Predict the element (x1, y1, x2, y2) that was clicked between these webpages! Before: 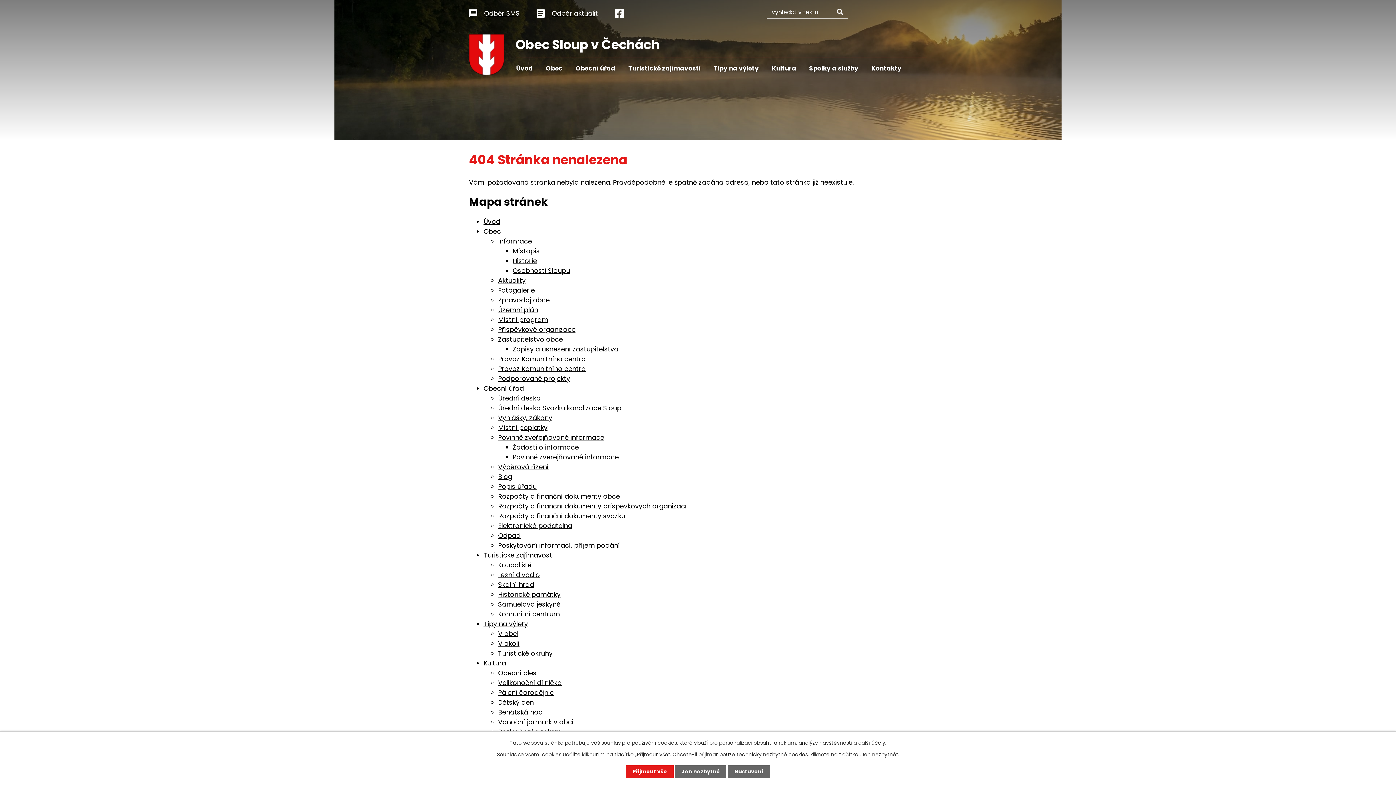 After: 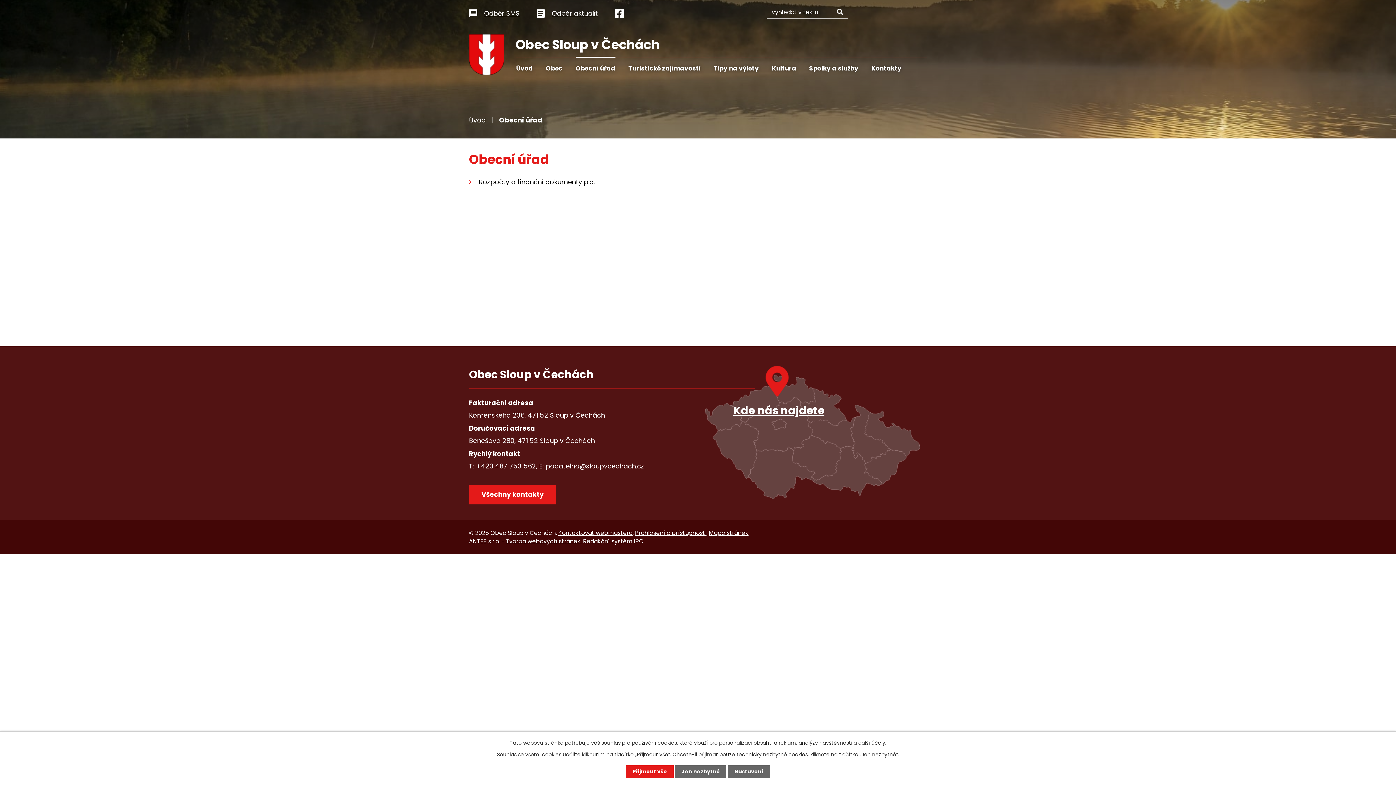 Action: label: Obecní úřad bbox: (483, 383, 524, 393)